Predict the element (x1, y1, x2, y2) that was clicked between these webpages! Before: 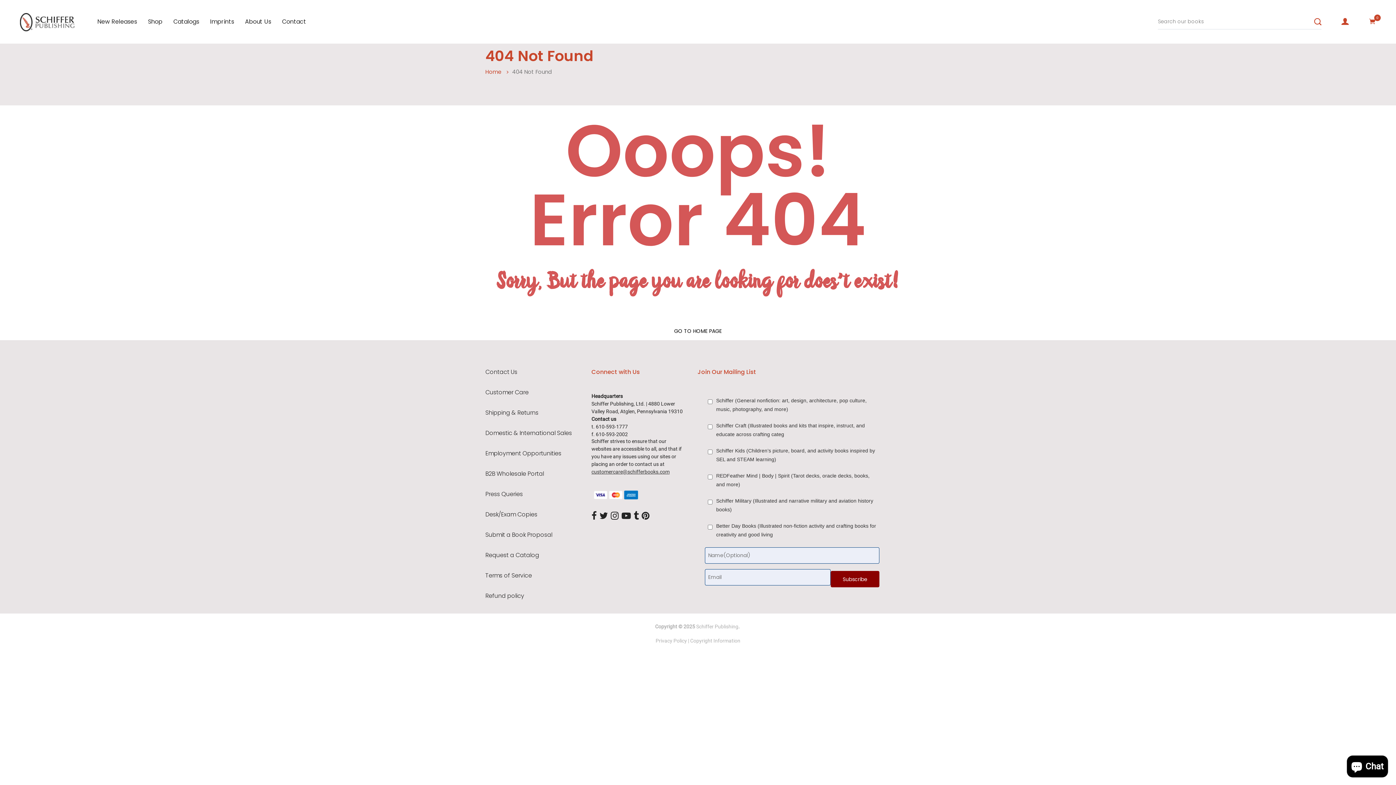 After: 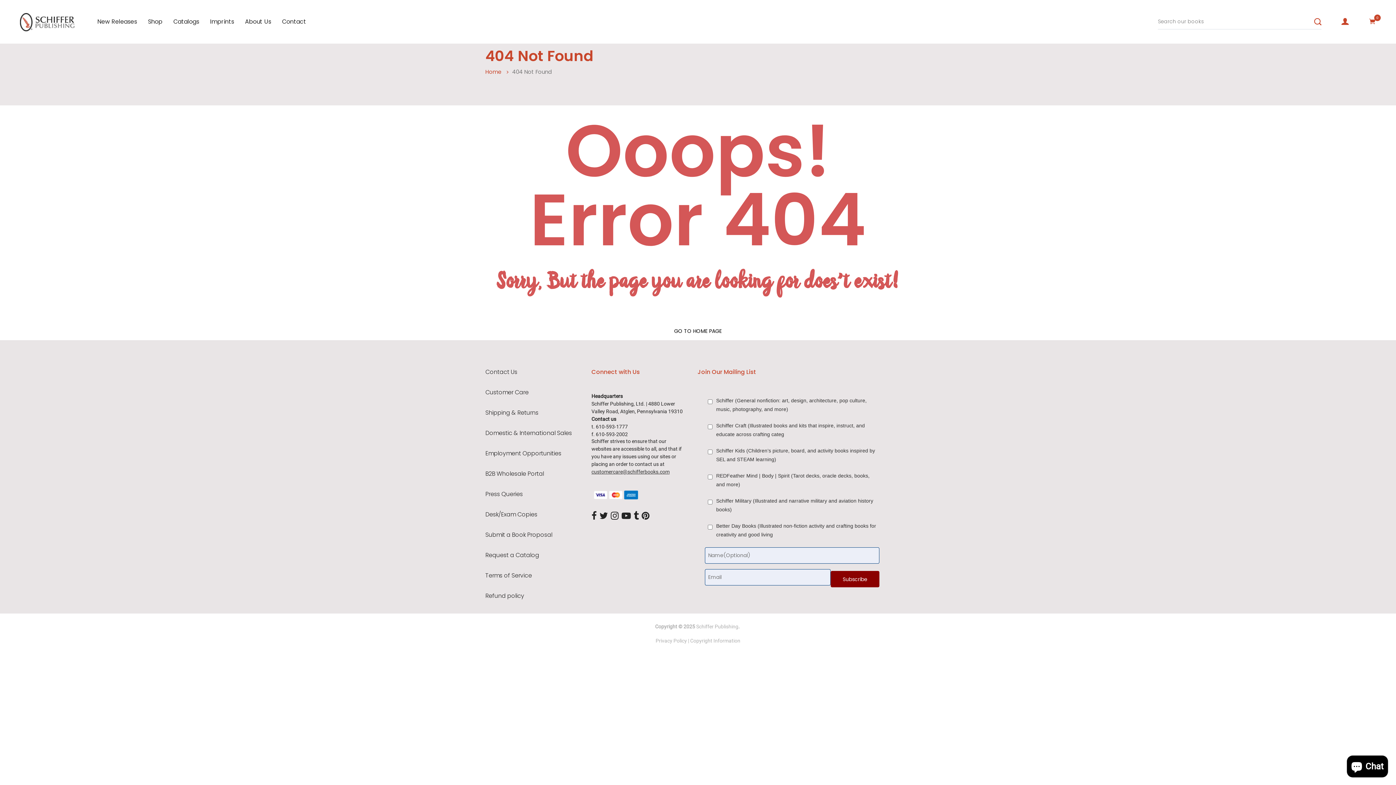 Action: bbox: (610, 512, 618, 520)